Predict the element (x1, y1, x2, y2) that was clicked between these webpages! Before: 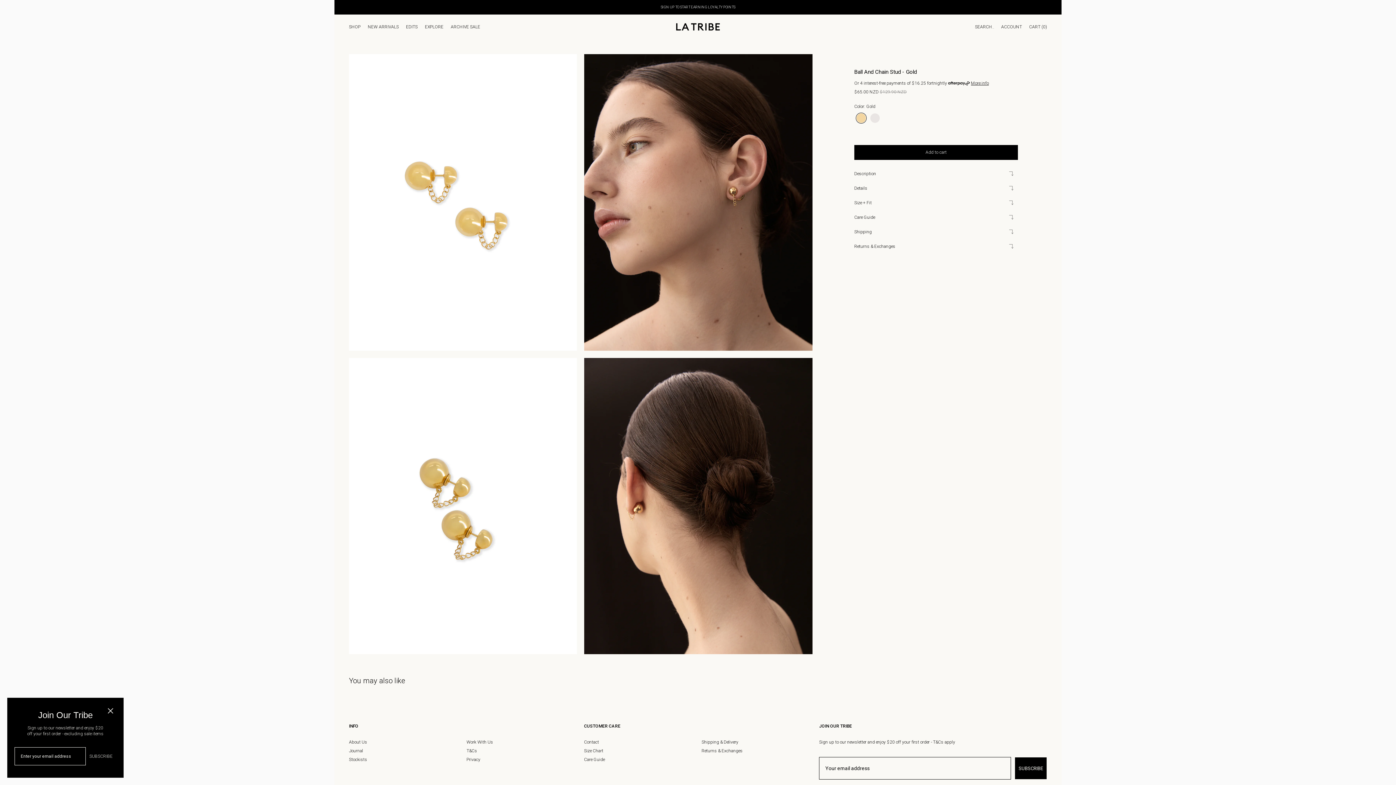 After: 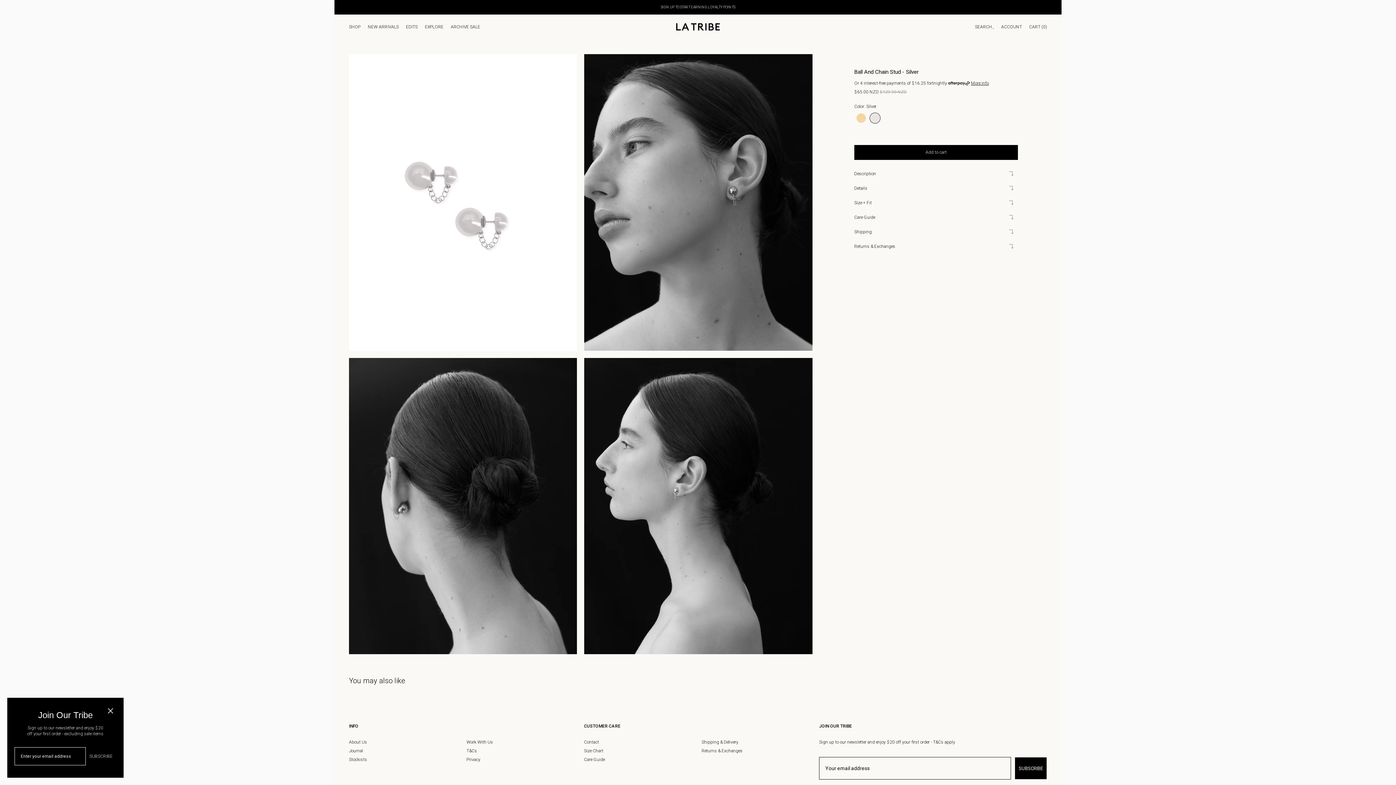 Action: bbox: (868, 112, 882, 124) label: Silver